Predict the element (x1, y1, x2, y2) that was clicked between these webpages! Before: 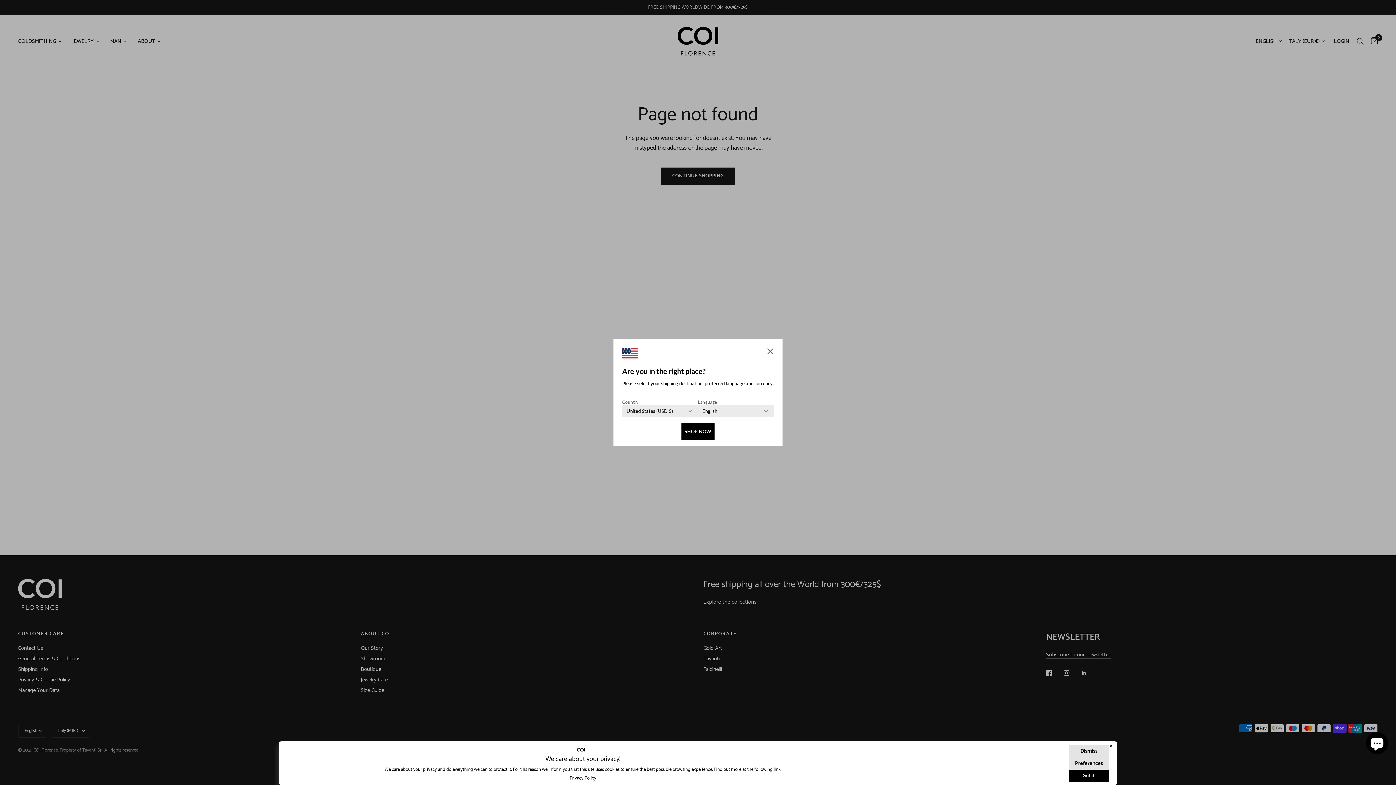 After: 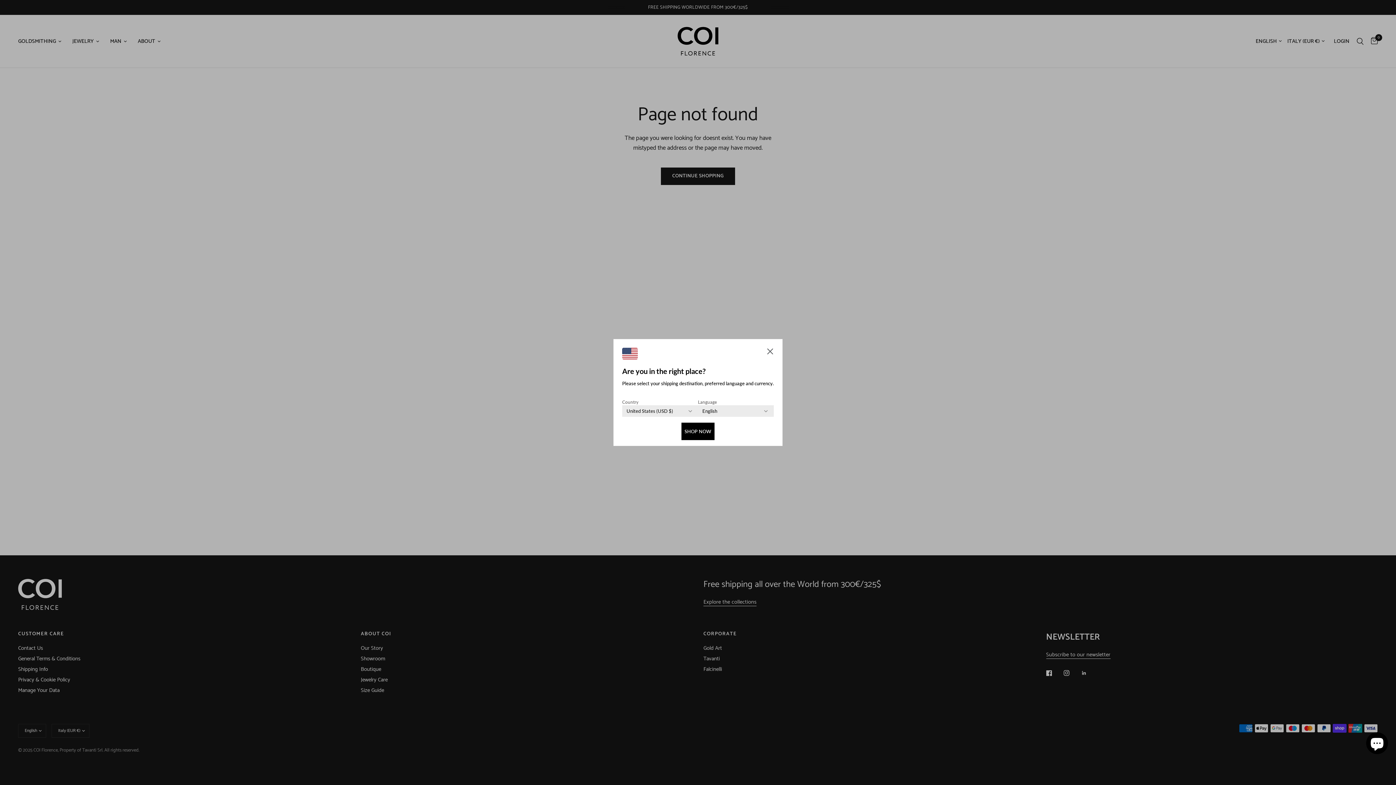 Action: bbox: (1069, 770, 1109, 782) label: Got it!